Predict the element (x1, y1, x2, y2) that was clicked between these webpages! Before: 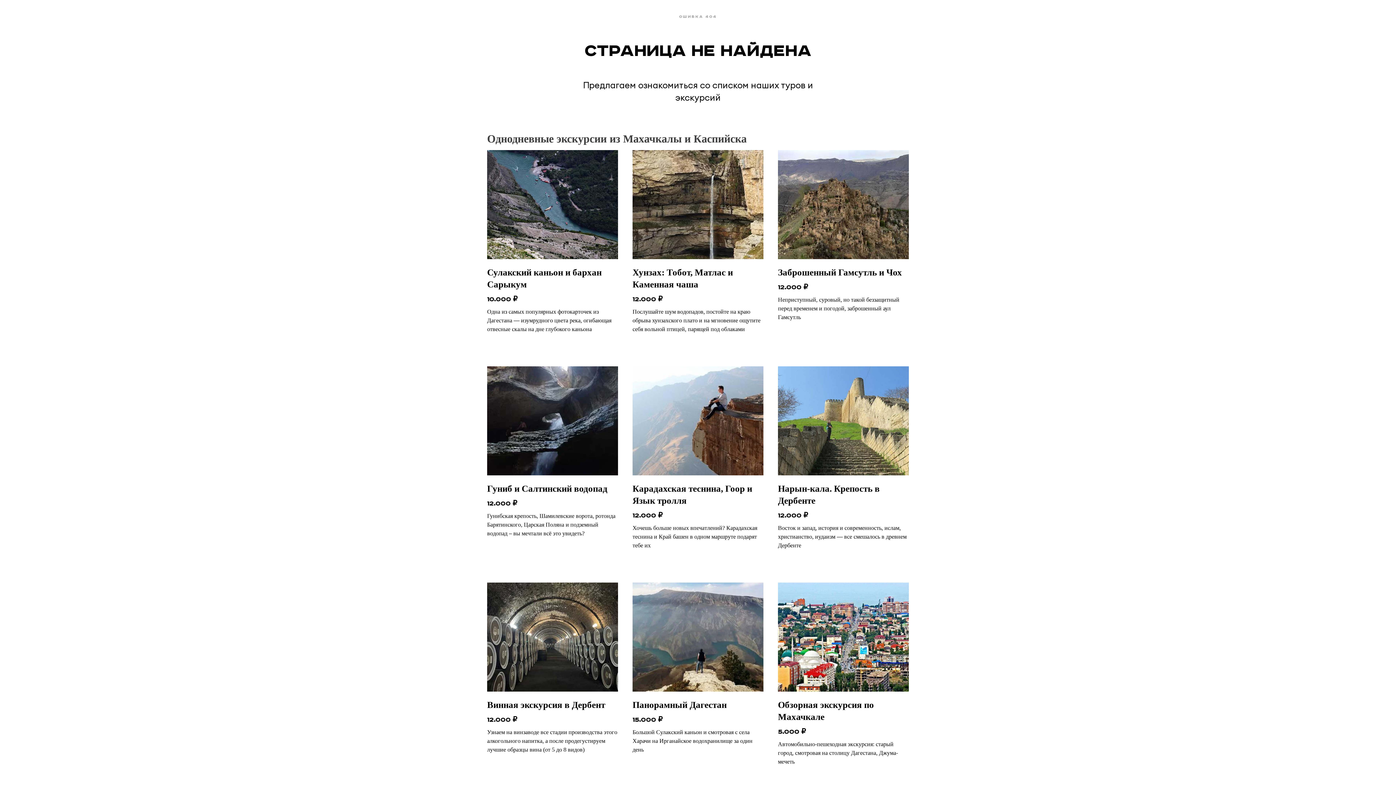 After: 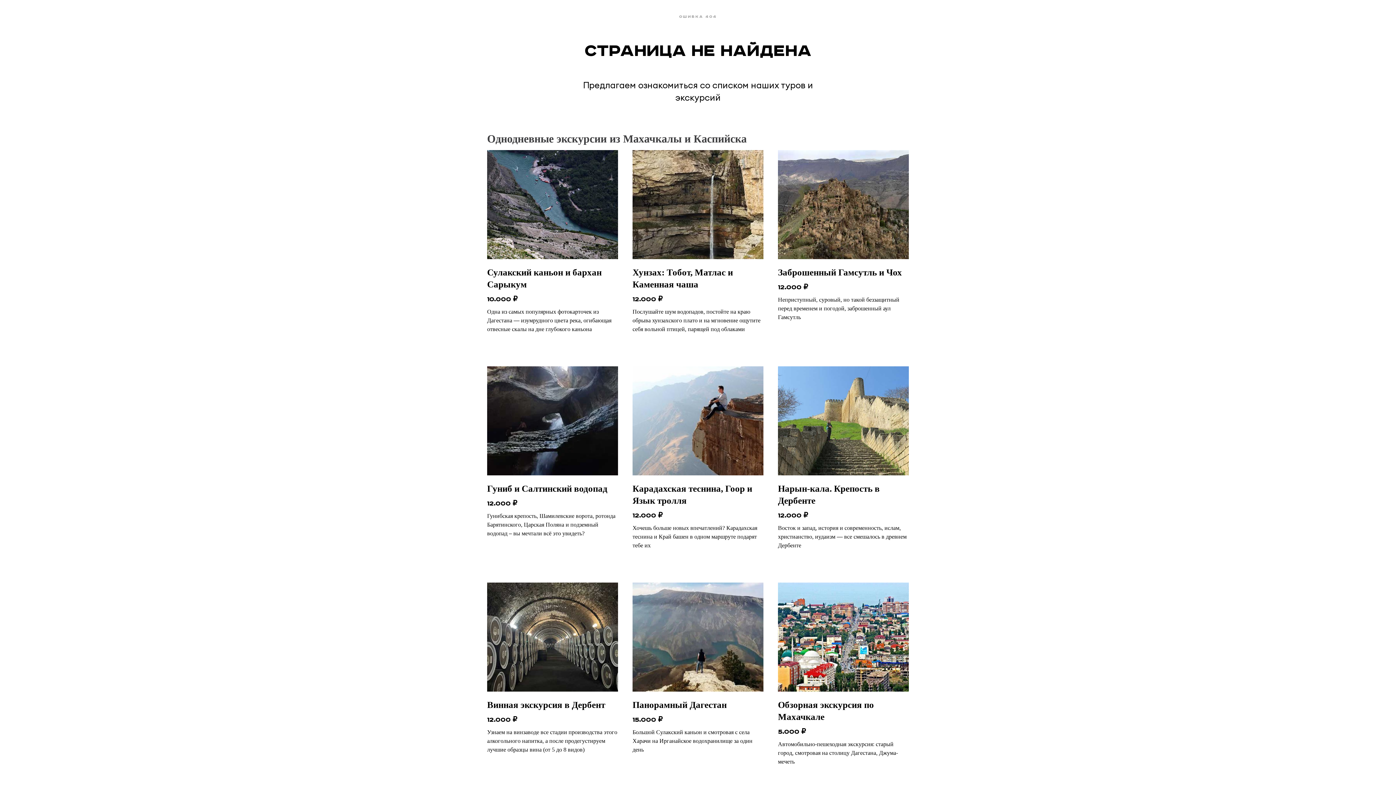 Action: bbox: (778, 582, 909, 766) label: Обзорная экскурсия по Махачкале
5.000
₽
Автомобильно-пешеходная экскурсия: старый город, смотровая на столицу Дагестана, Джума-мечеть